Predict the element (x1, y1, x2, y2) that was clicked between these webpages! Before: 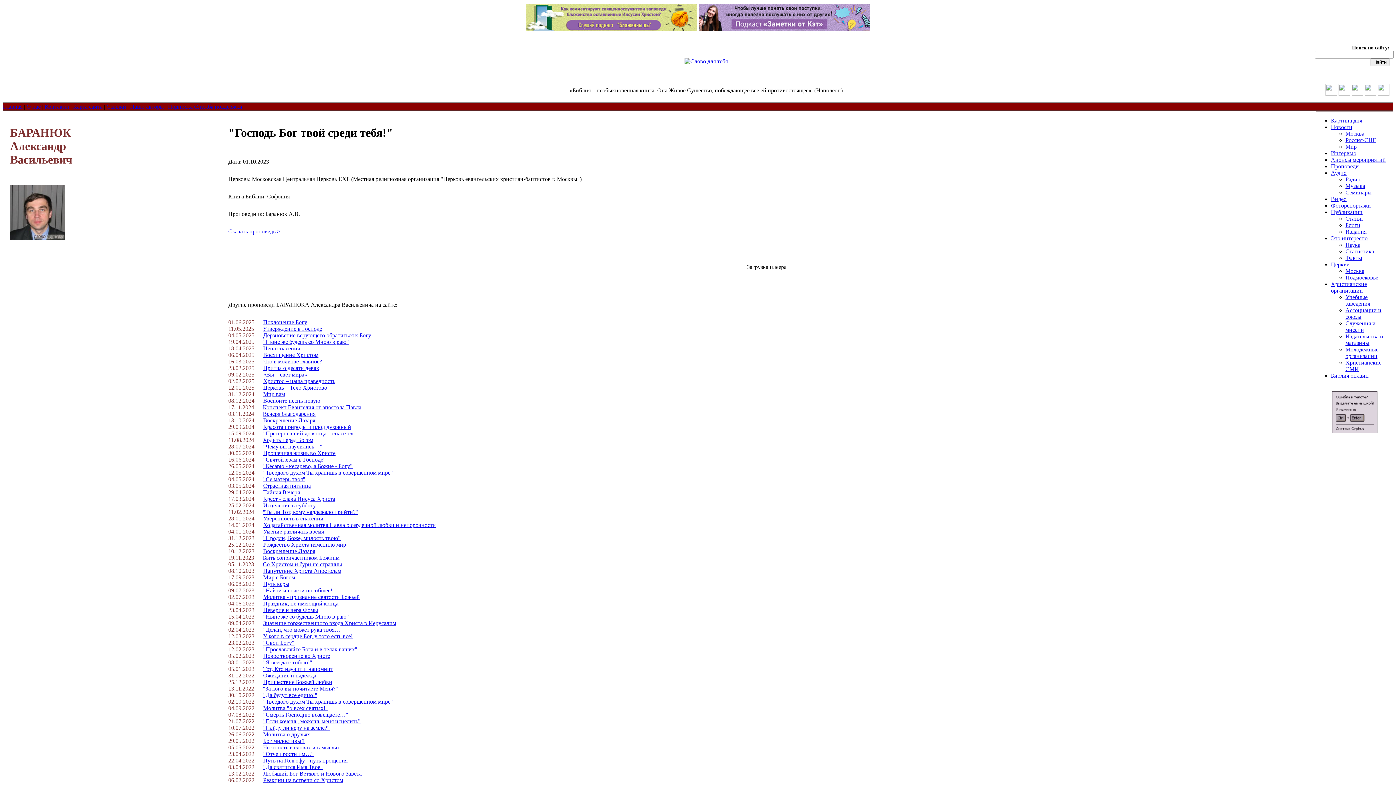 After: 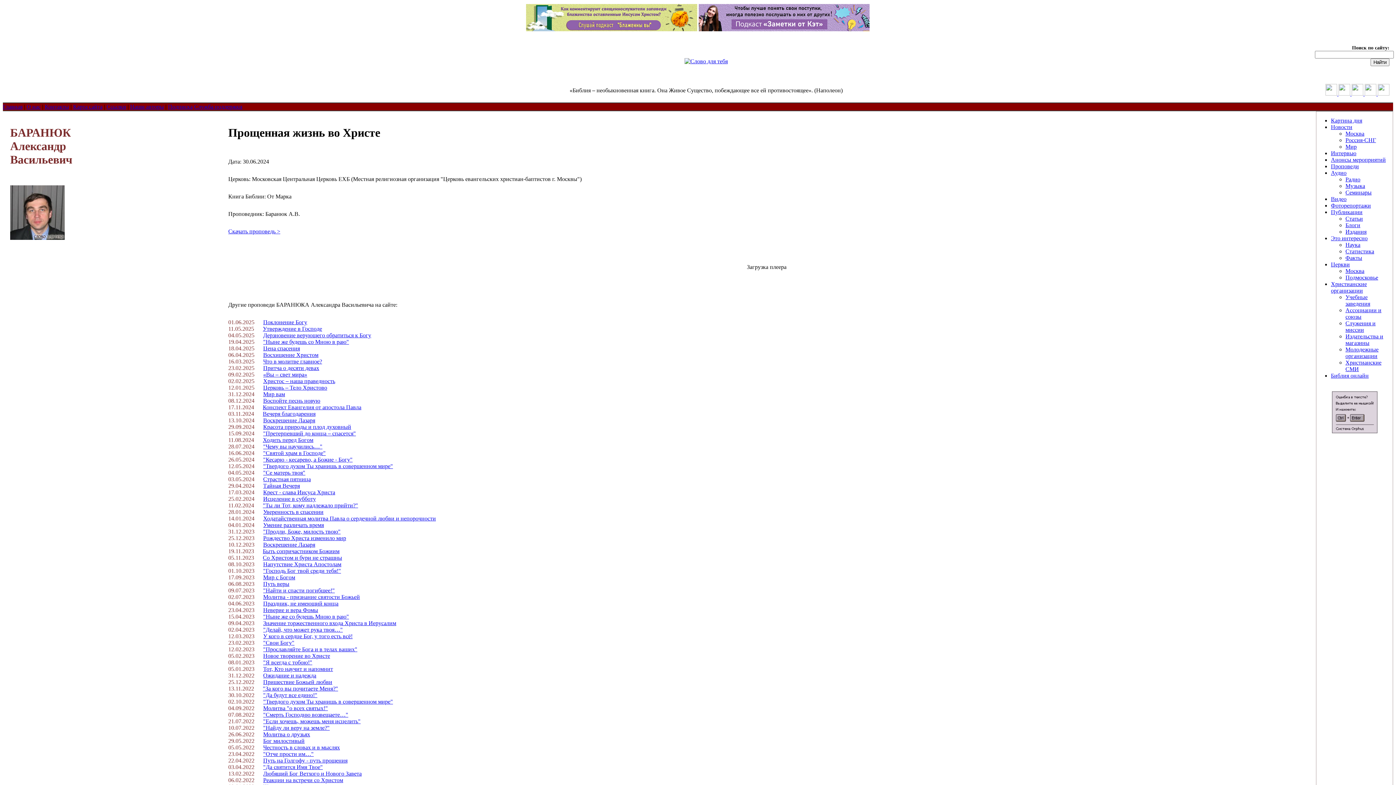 Action: bbox: (263, 450, 335, 456) label: Прощенная жизнь во Христе